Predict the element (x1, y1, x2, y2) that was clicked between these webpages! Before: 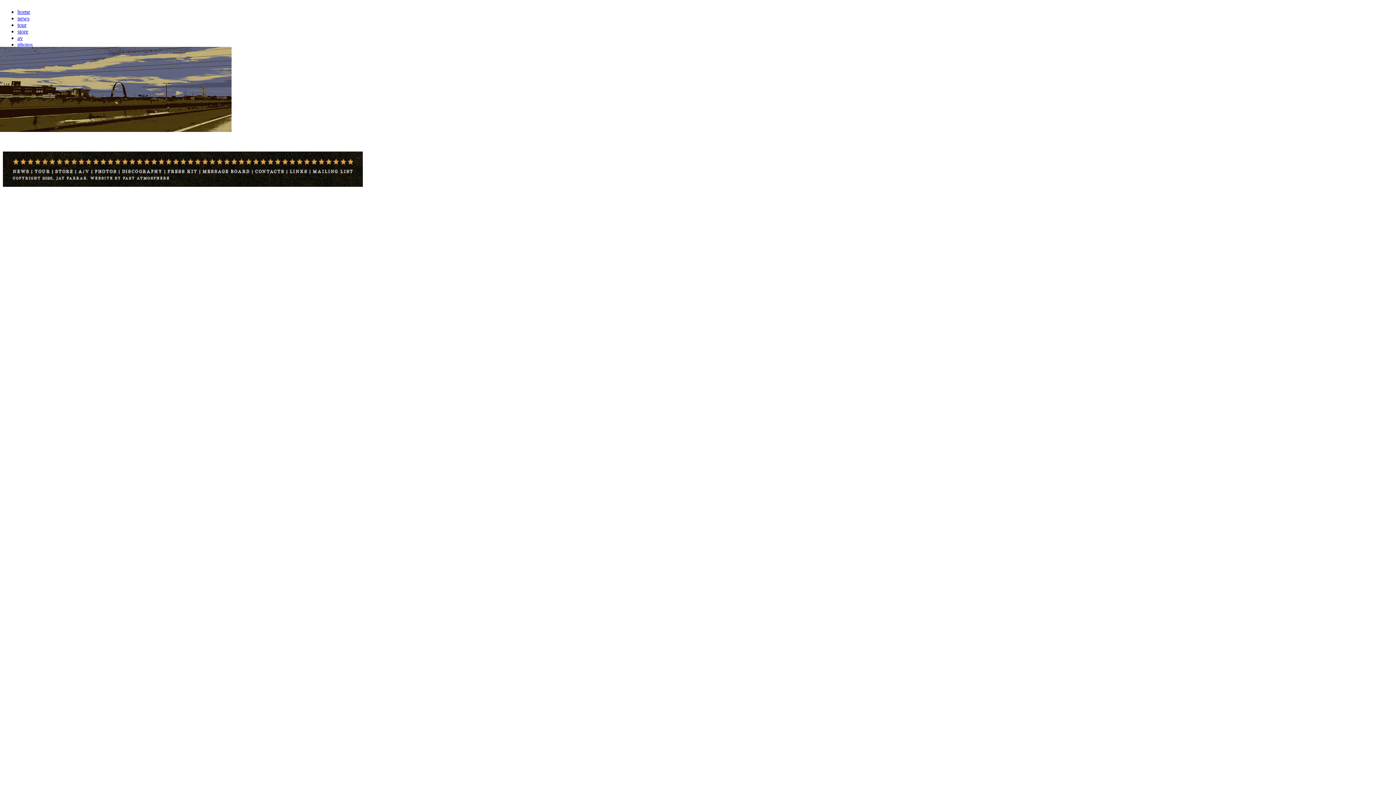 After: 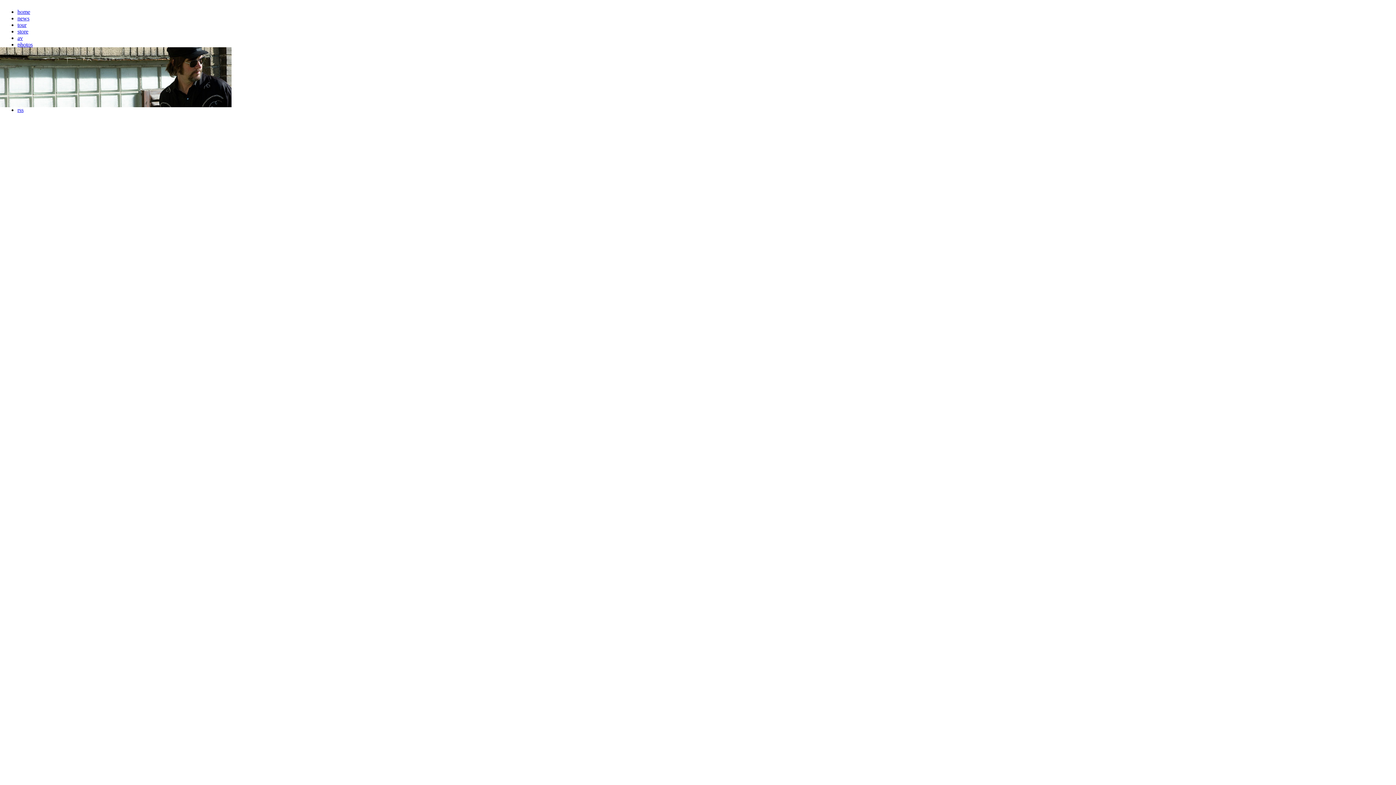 Action: label: av bbox: (17, 34, 22, 41)